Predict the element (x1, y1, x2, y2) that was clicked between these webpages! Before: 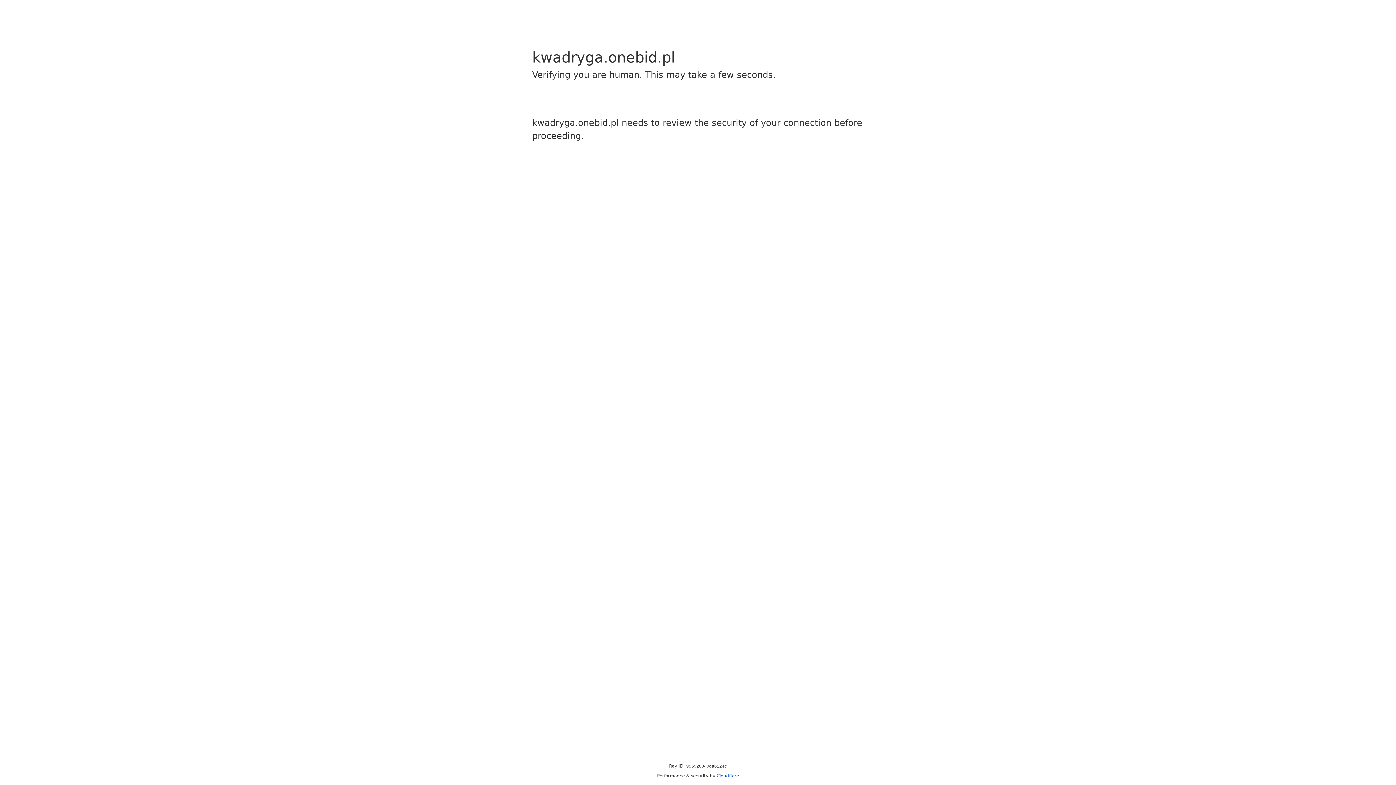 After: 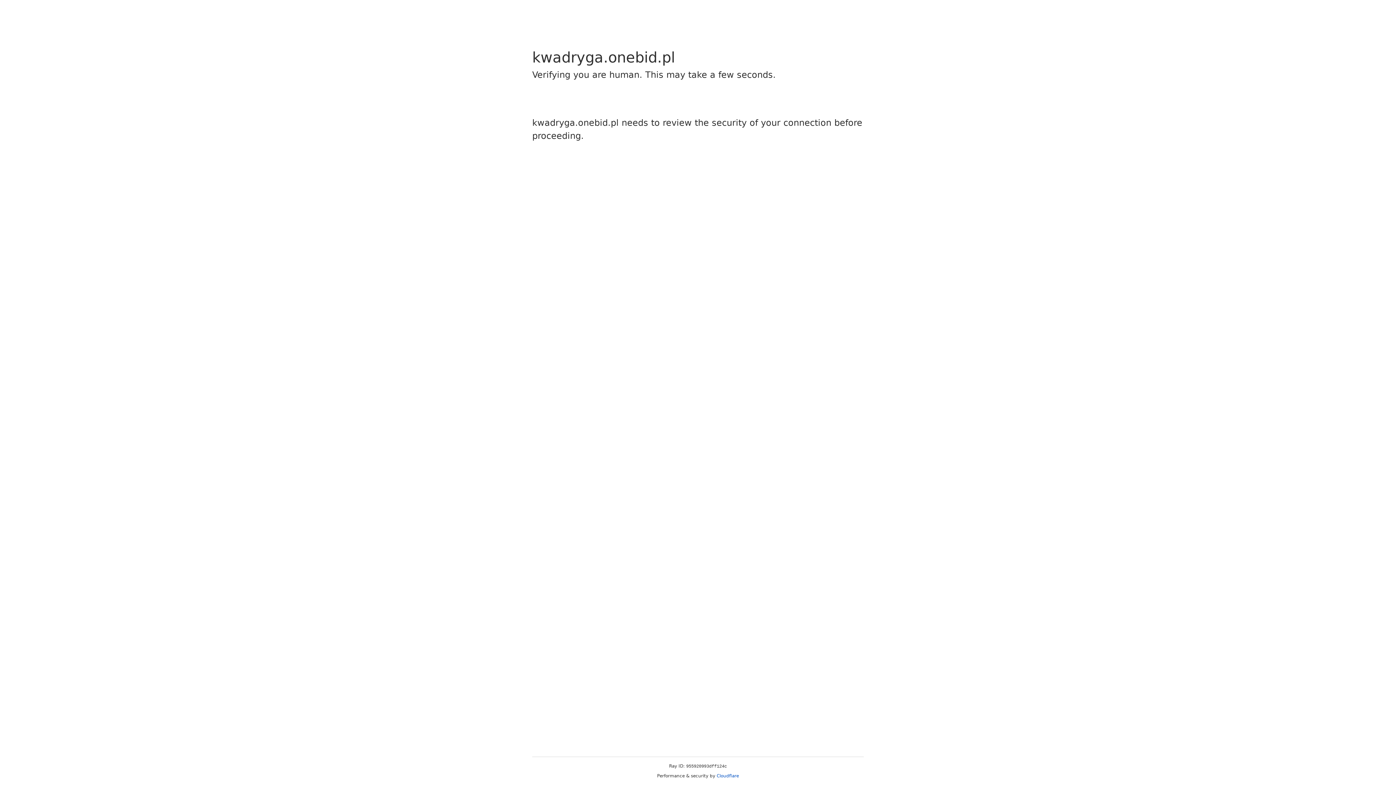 Action: label: Cloudflare bbox: (716, 773, 739, 778)